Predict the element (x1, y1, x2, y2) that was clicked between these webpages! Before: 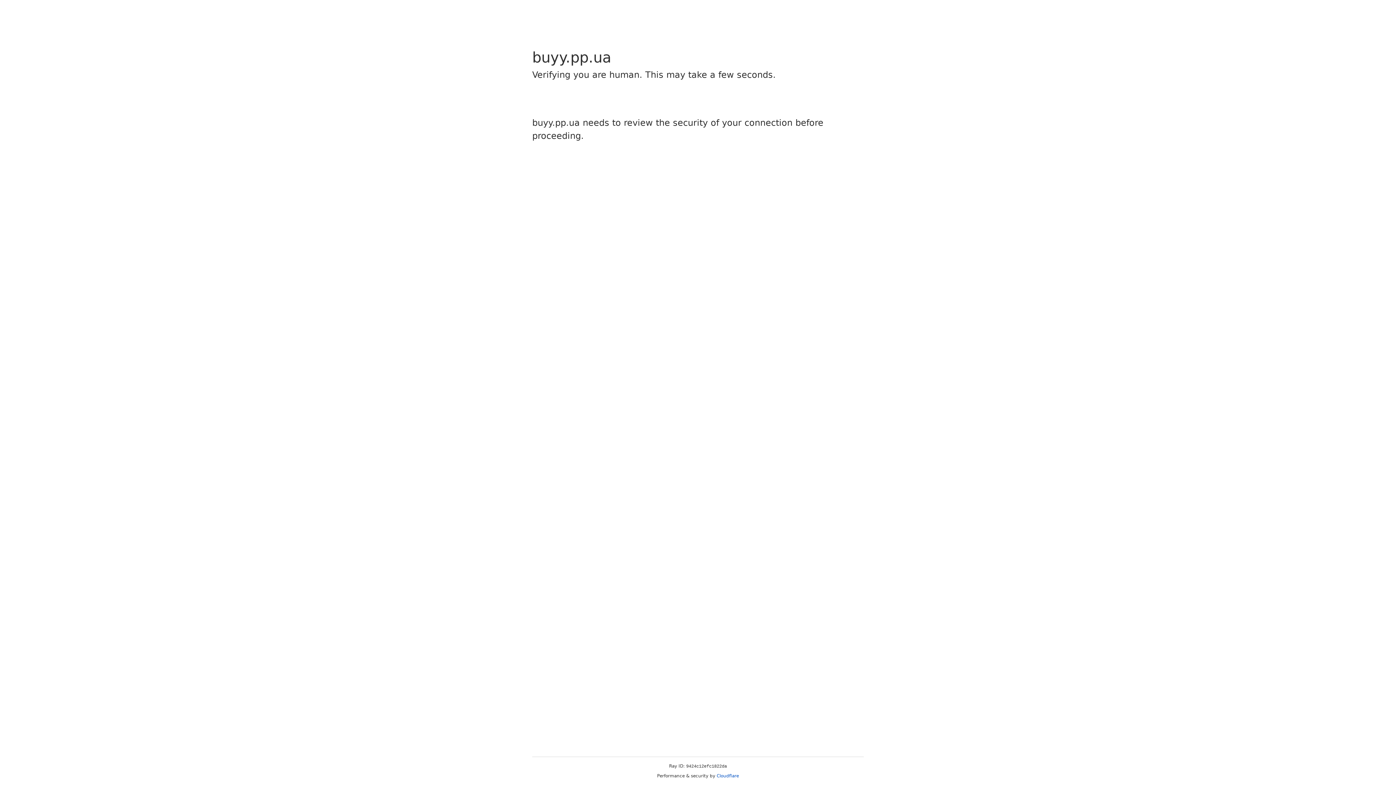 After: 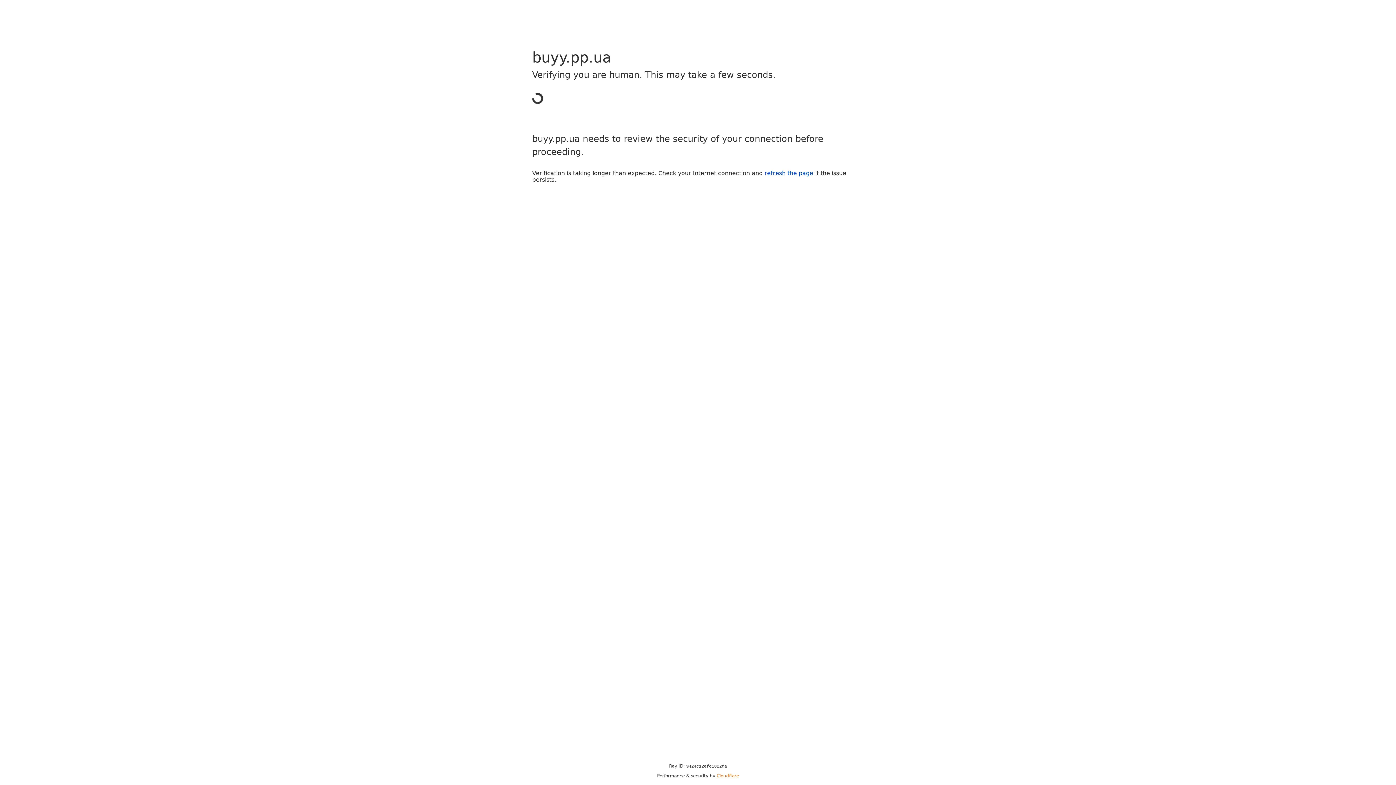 Action: label: Cloudflare bbox: (716, 773, 739, 778)